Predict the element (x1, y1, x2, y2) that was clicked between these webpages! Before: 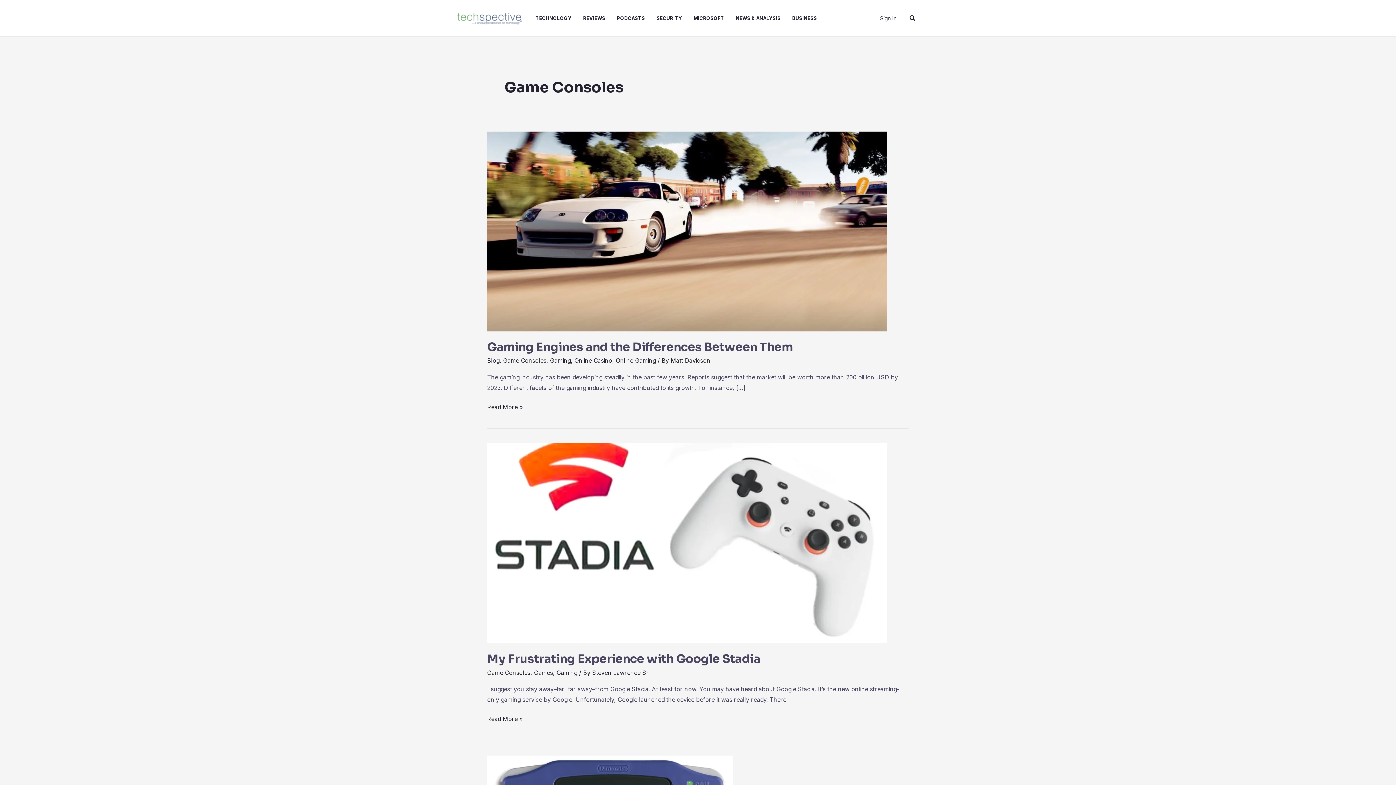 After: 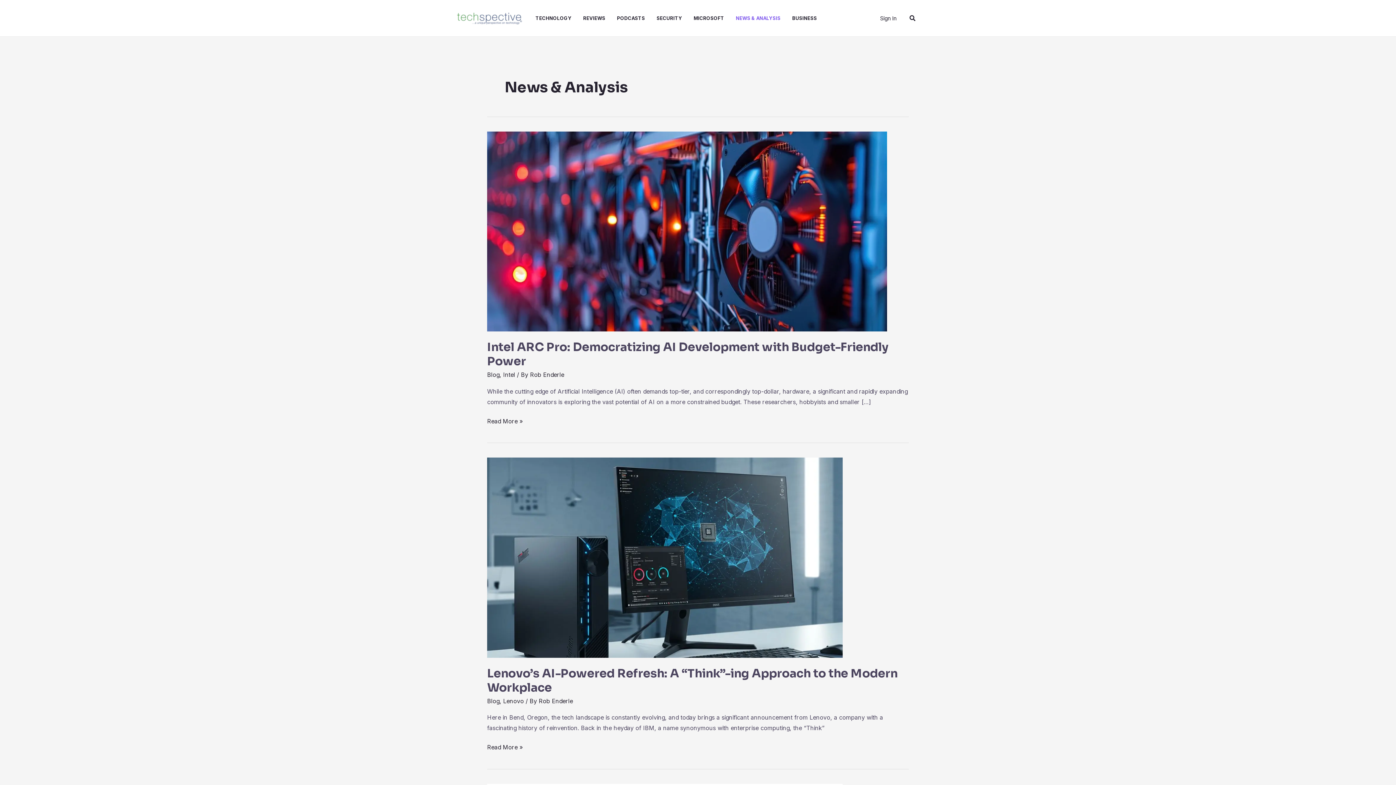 Action: label: NEWS & ANALYSIS bbox: (736, 0, 792, 36)